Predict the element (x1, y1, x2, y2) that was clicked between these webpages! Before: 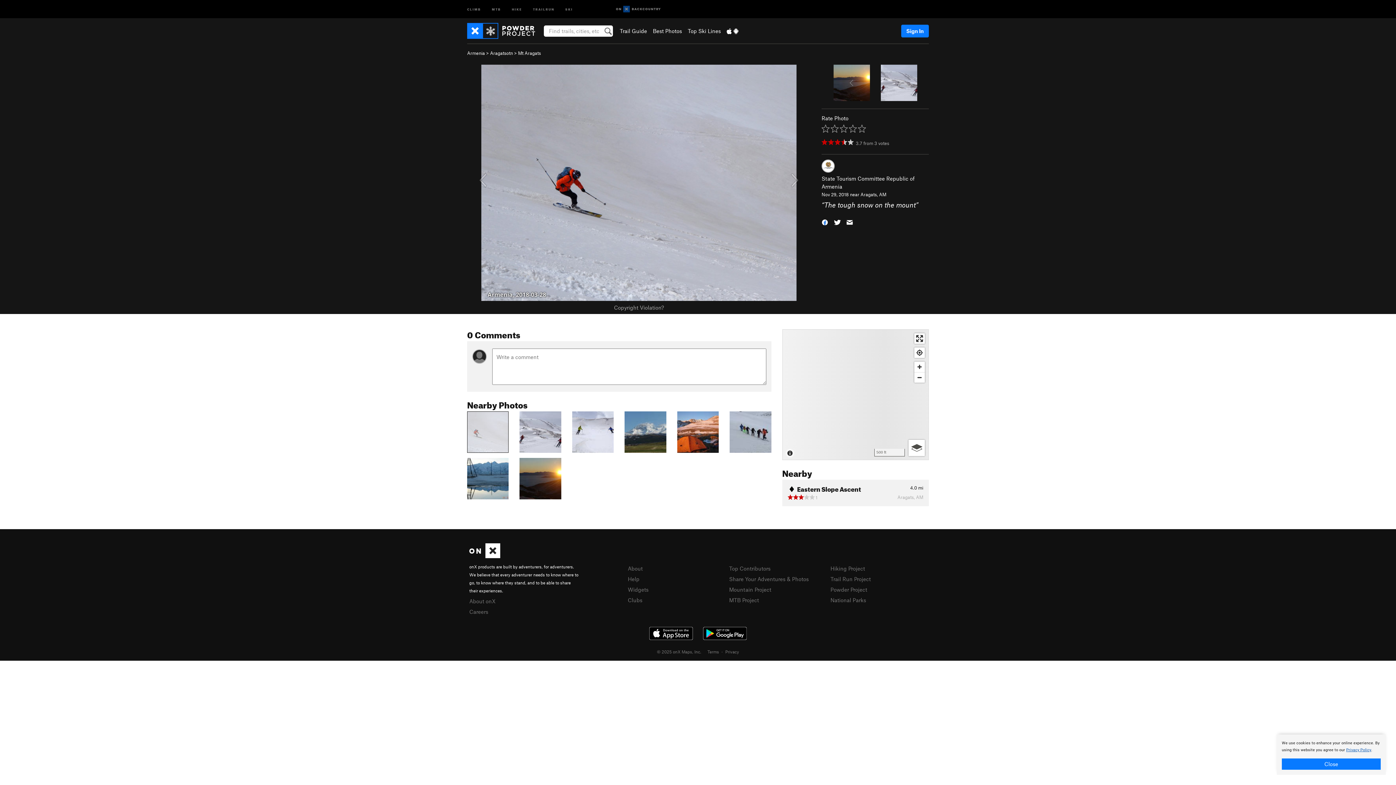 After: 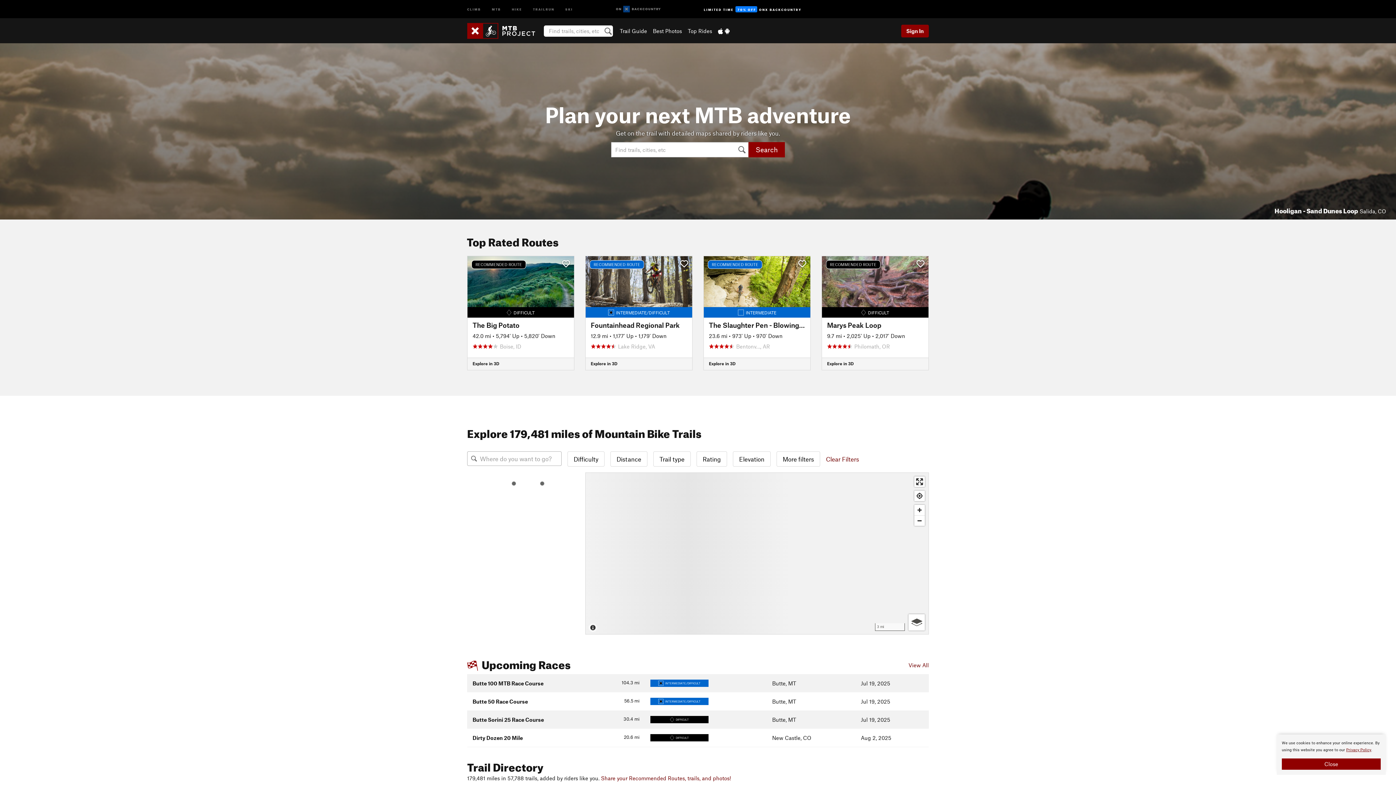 Action: bbox: (486, 0, 506, 17) label: MTB